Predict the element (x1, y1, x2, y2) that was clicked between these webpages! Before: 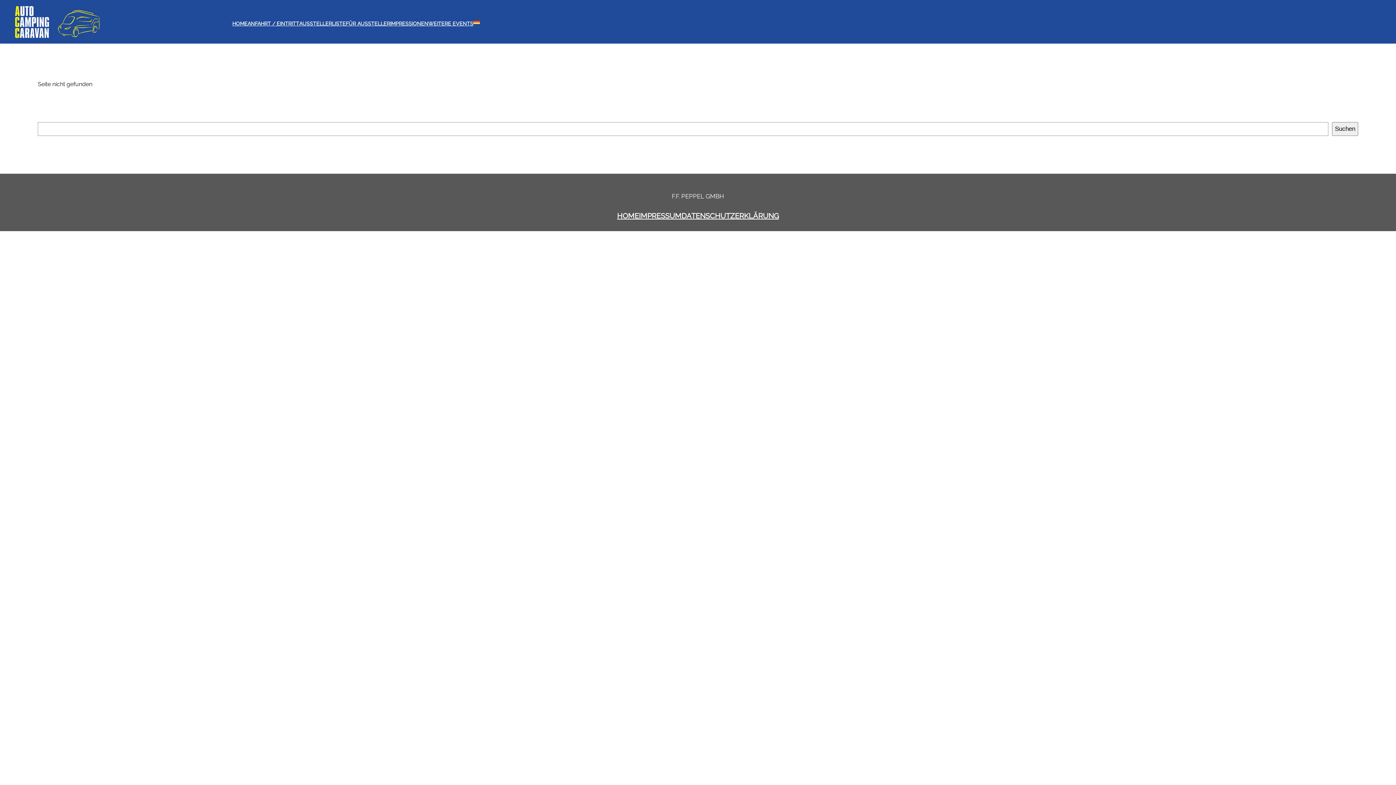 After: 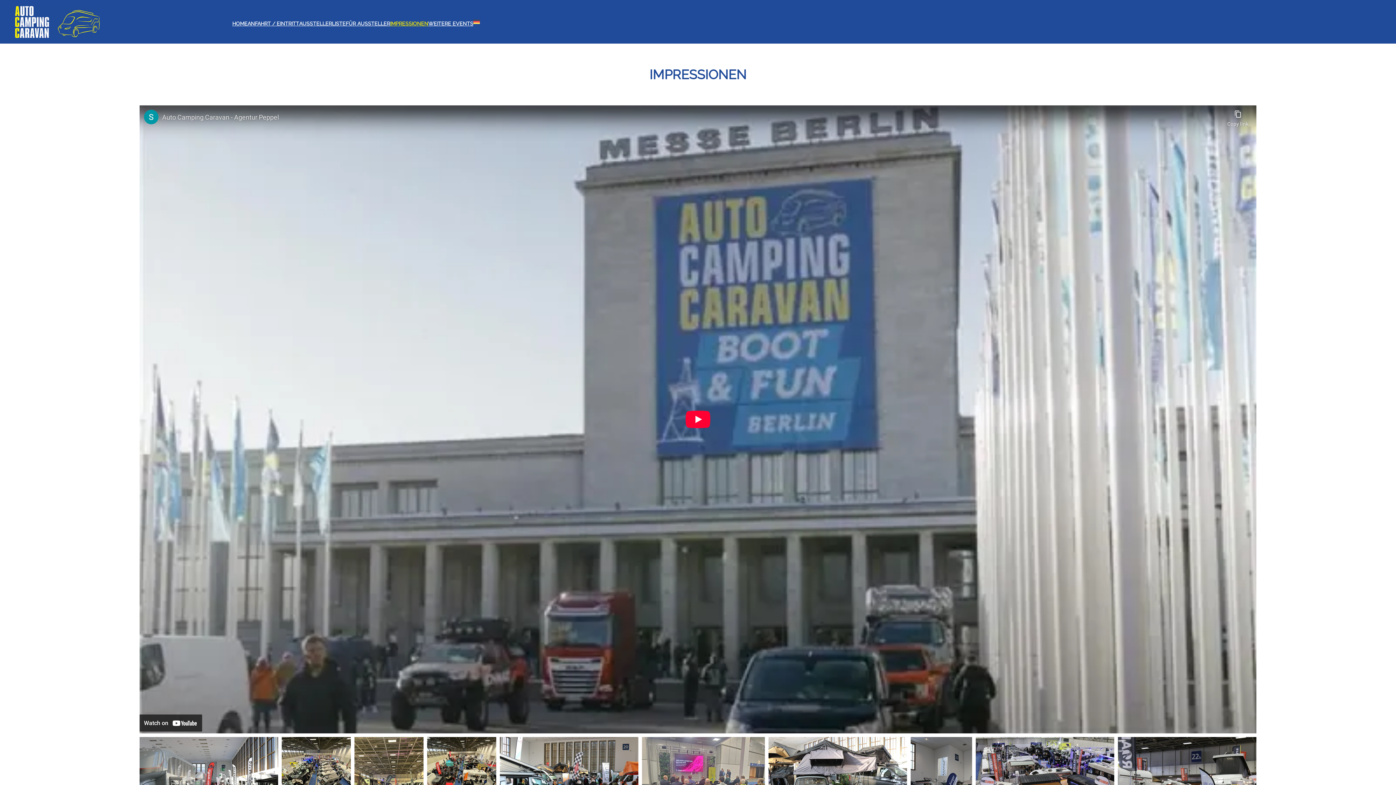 Action: label: IMPRESSIONEN bbox: (390, 16, 428, 26)